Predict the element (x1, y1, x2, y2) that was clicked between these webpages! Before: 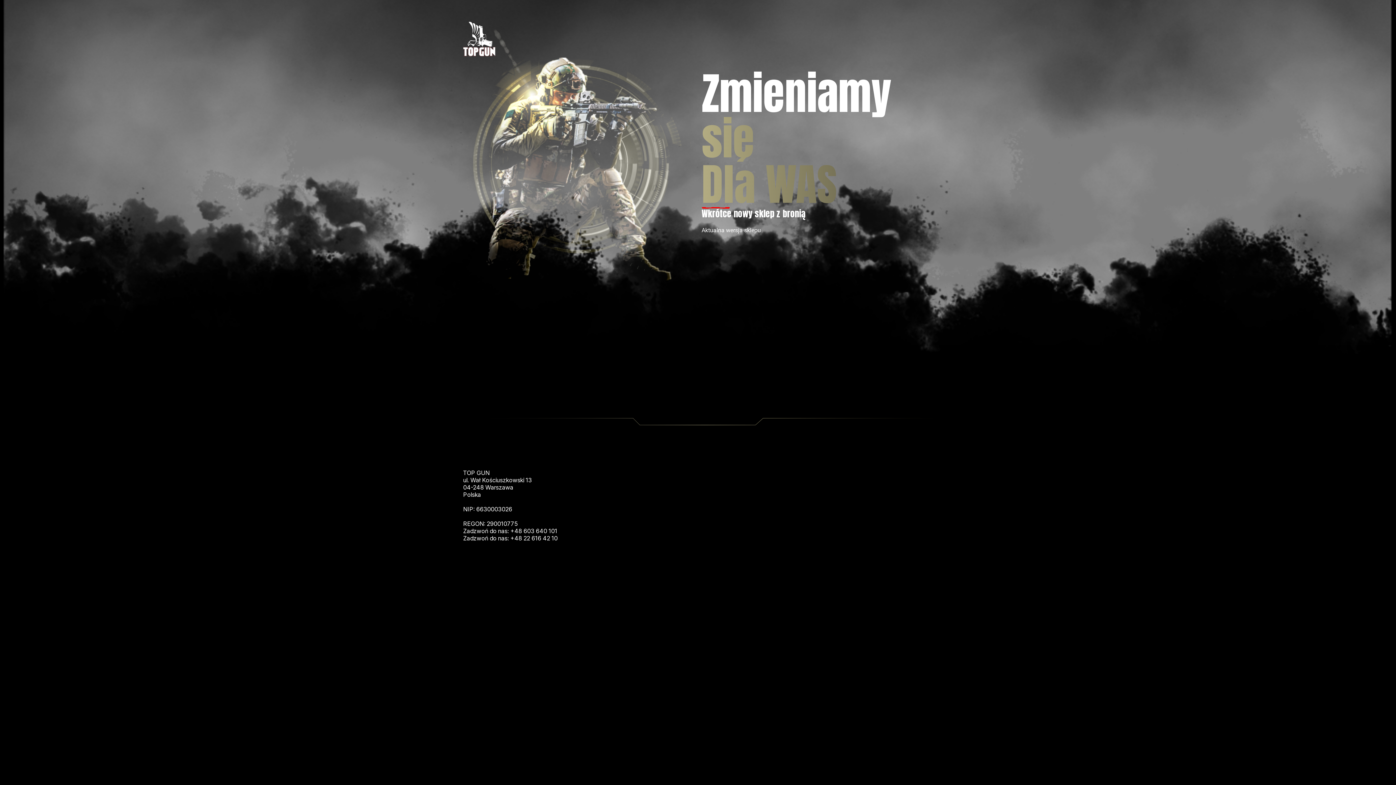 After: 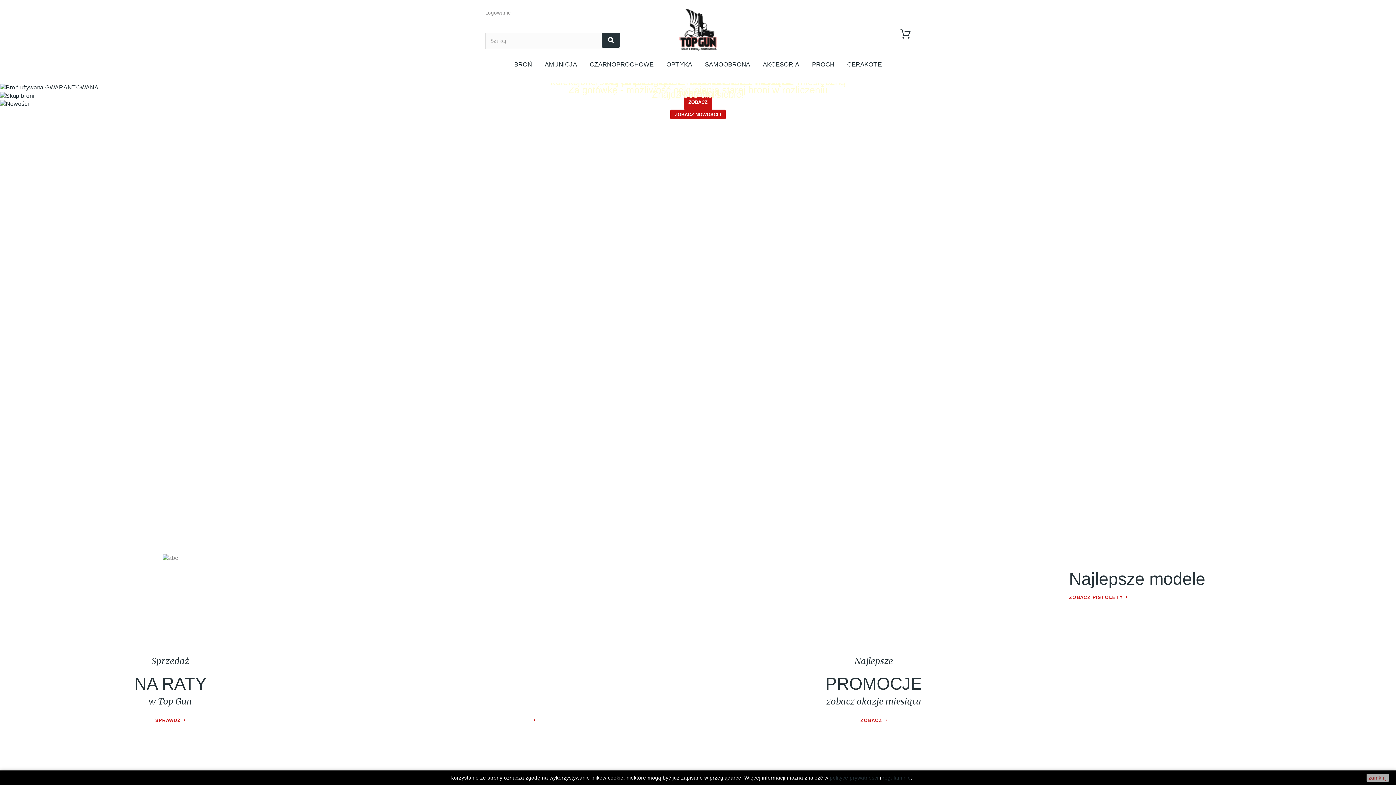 Action: label: Aktualna wersja sklepu bbox: (701, 226, 761, 233)